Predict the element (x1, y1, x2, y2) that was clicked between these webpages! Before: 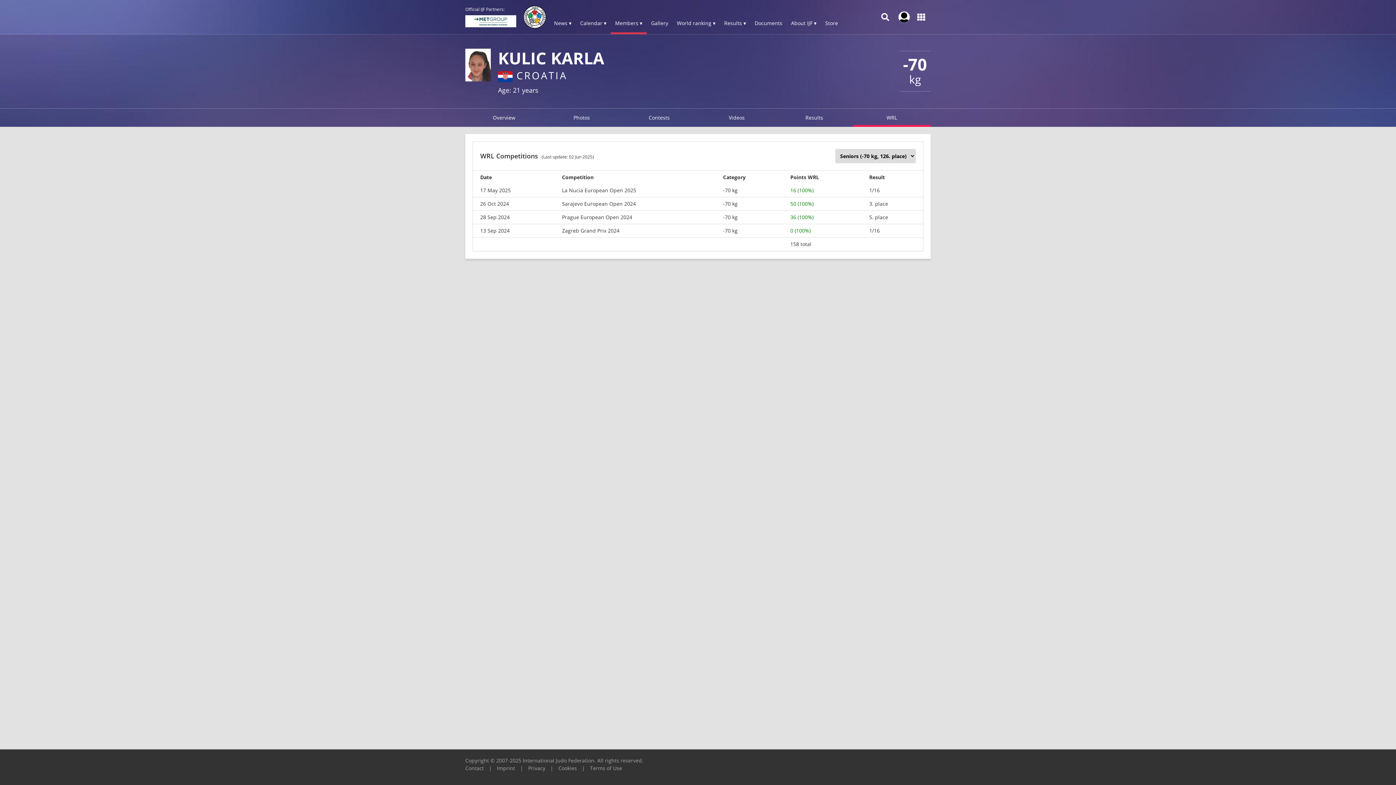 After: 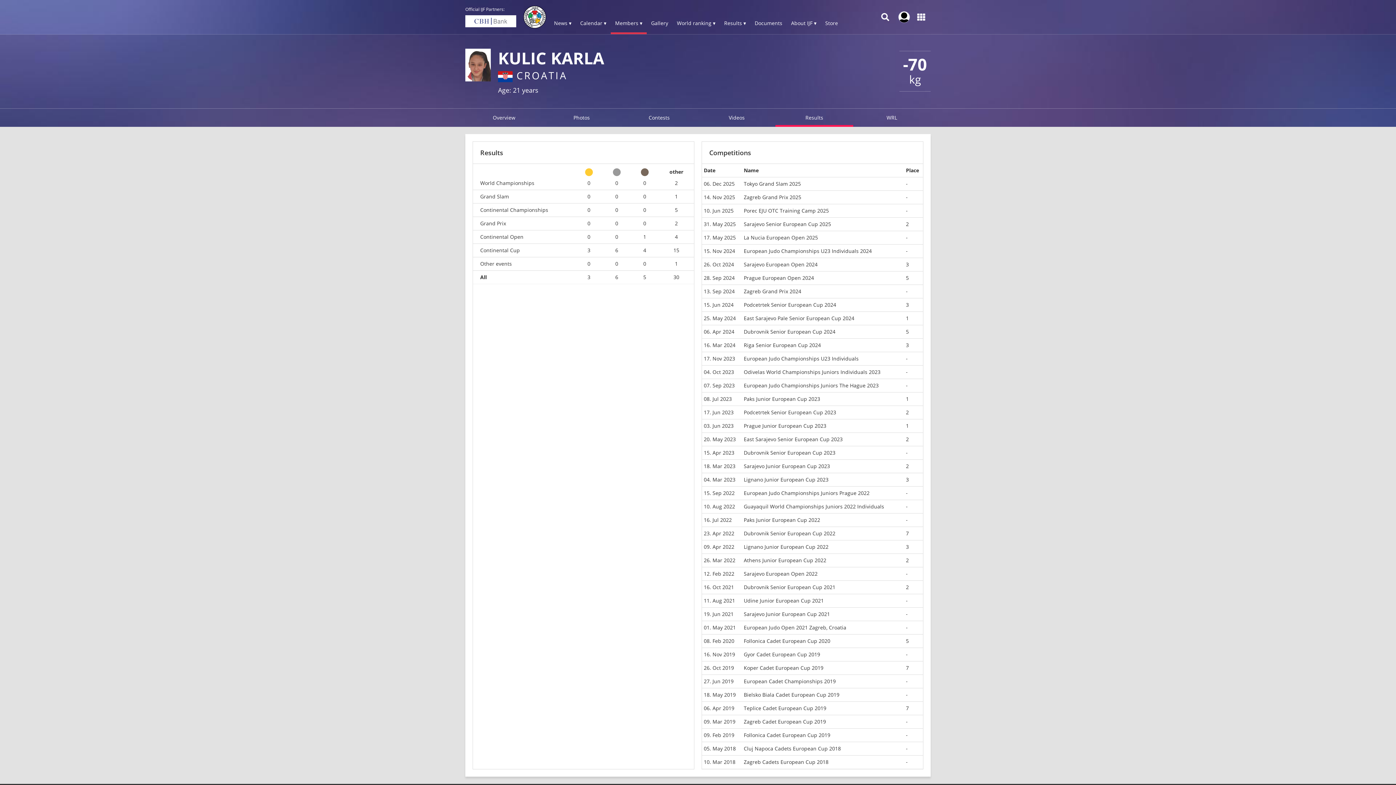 Action: bbox: (775, 108, 853, 126) label: Results